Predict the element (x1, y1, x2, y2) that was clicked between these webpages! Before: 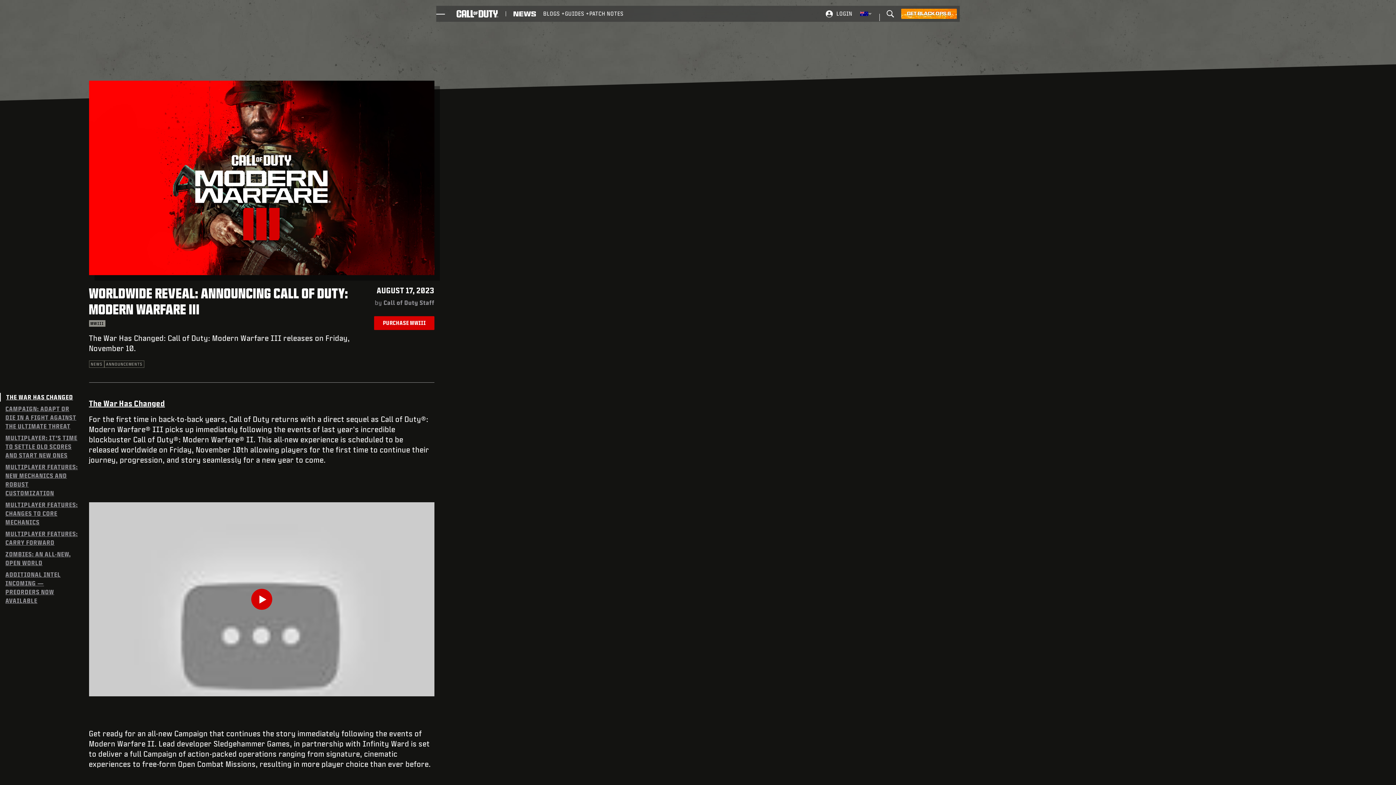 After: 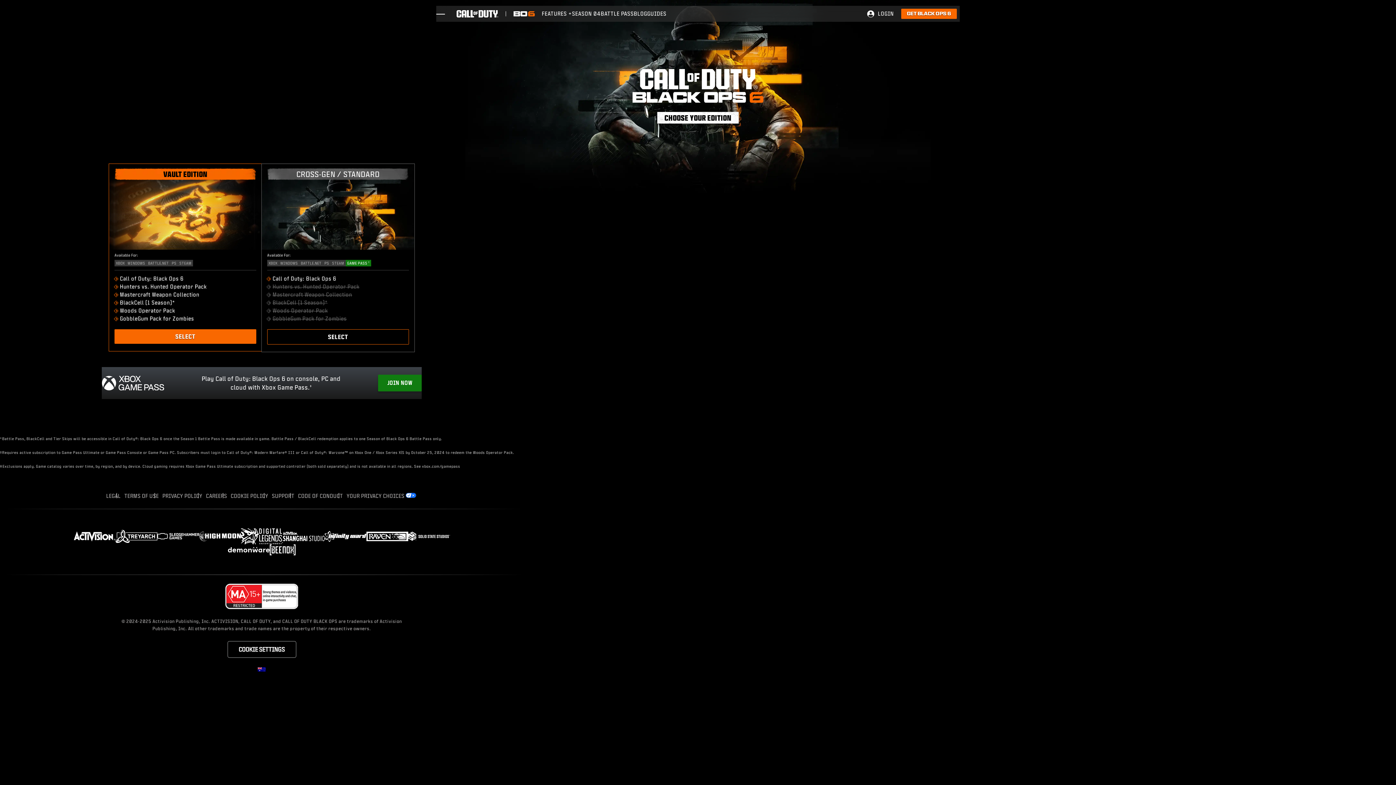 Action: label: Get Black Ops 6 bbox: (901, 8, 957, 18)